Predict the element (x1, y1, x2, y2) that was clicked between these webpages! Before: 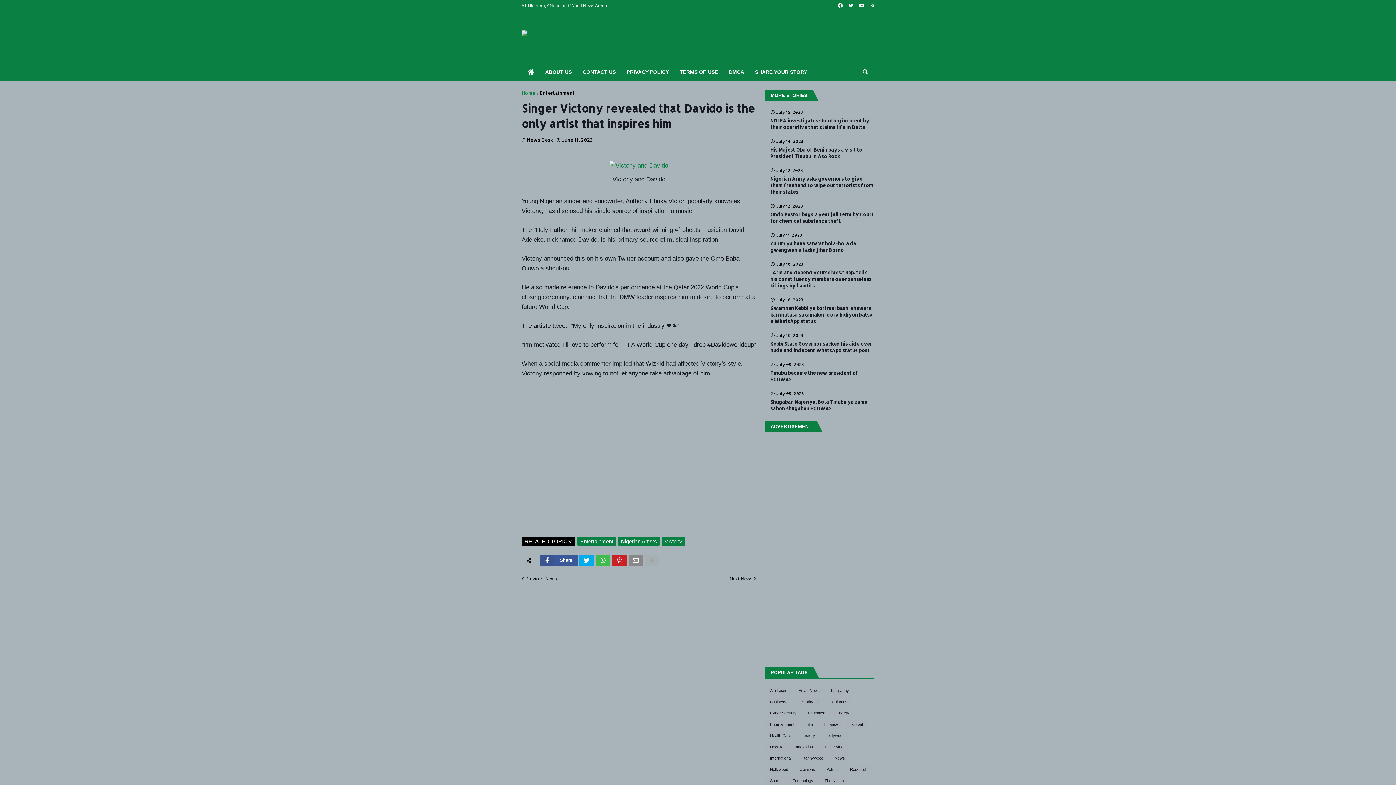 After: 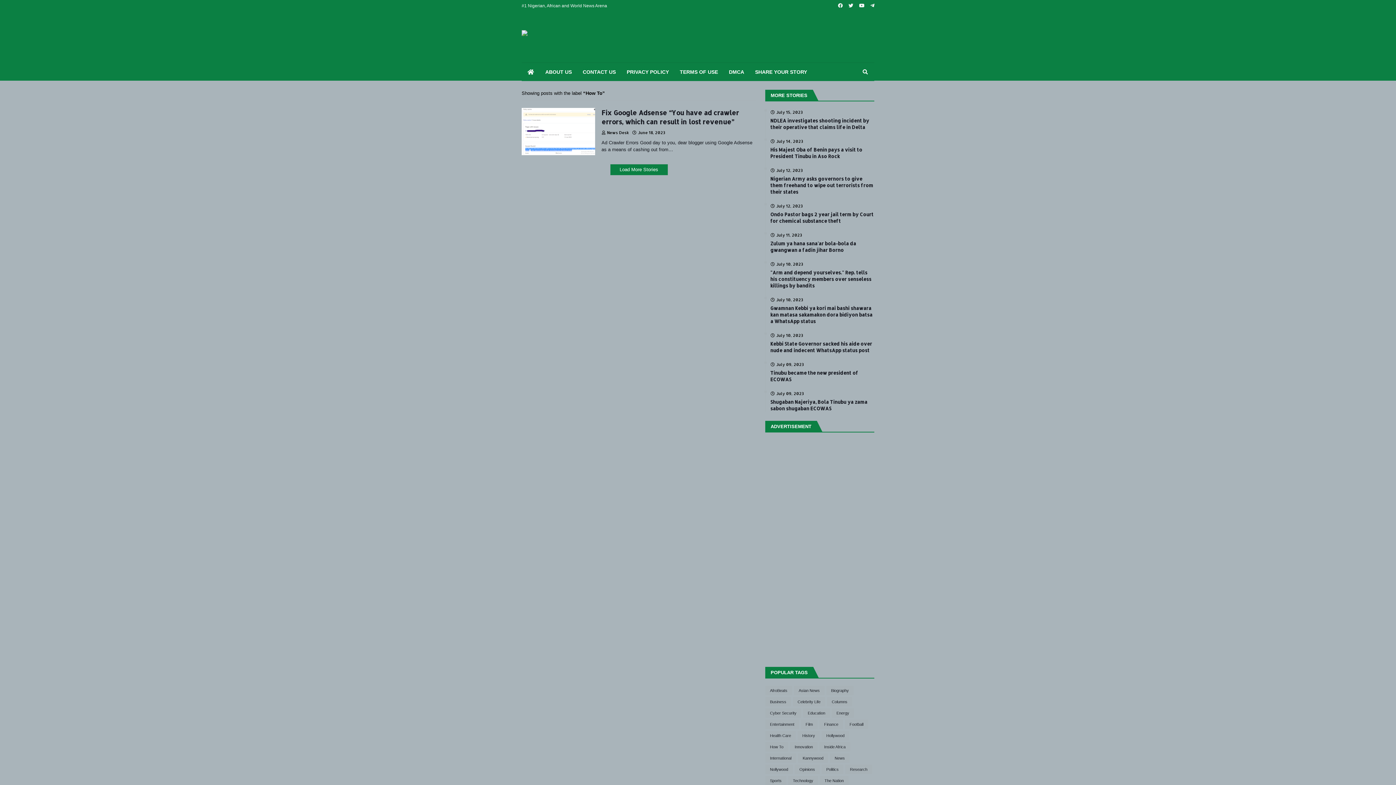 Action: bbox: (765, 742, 788, 752) label: How To